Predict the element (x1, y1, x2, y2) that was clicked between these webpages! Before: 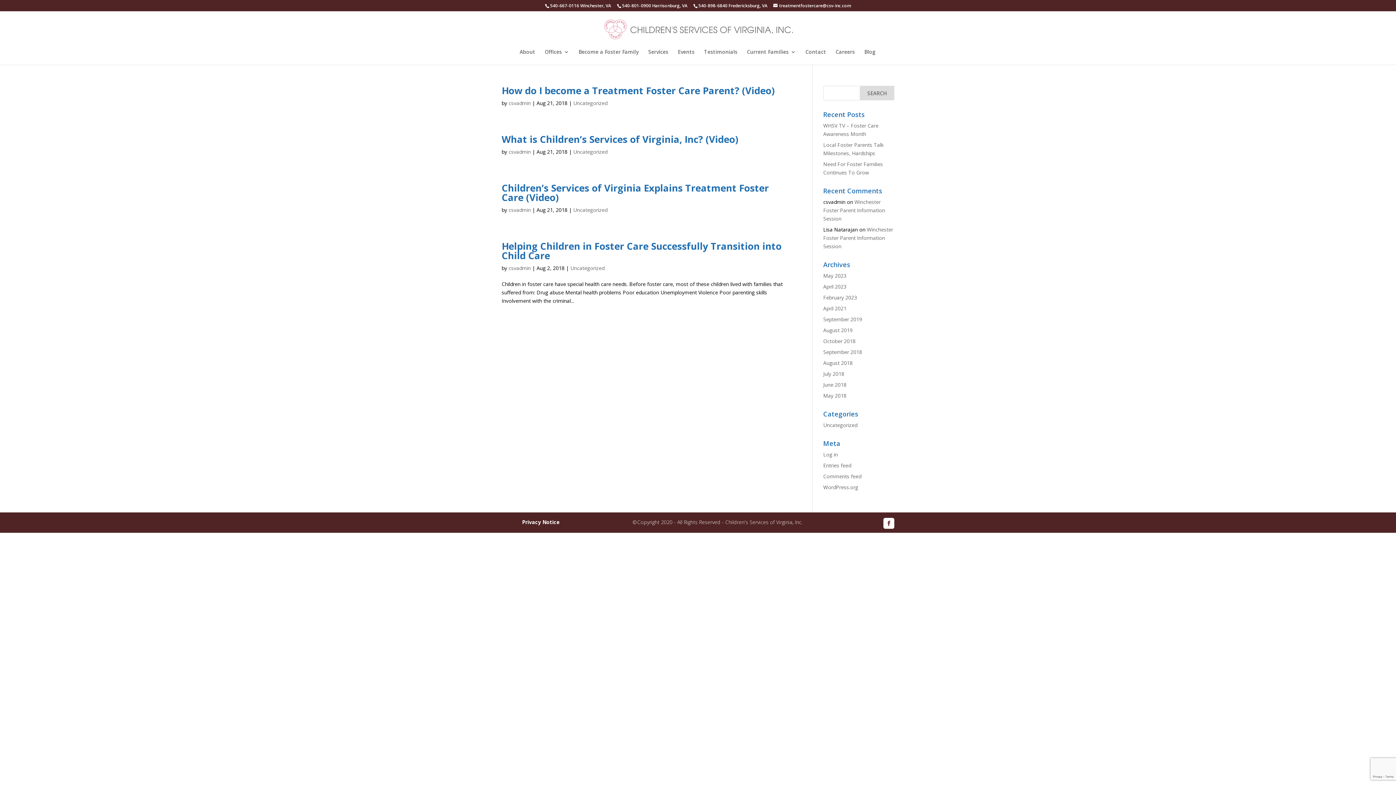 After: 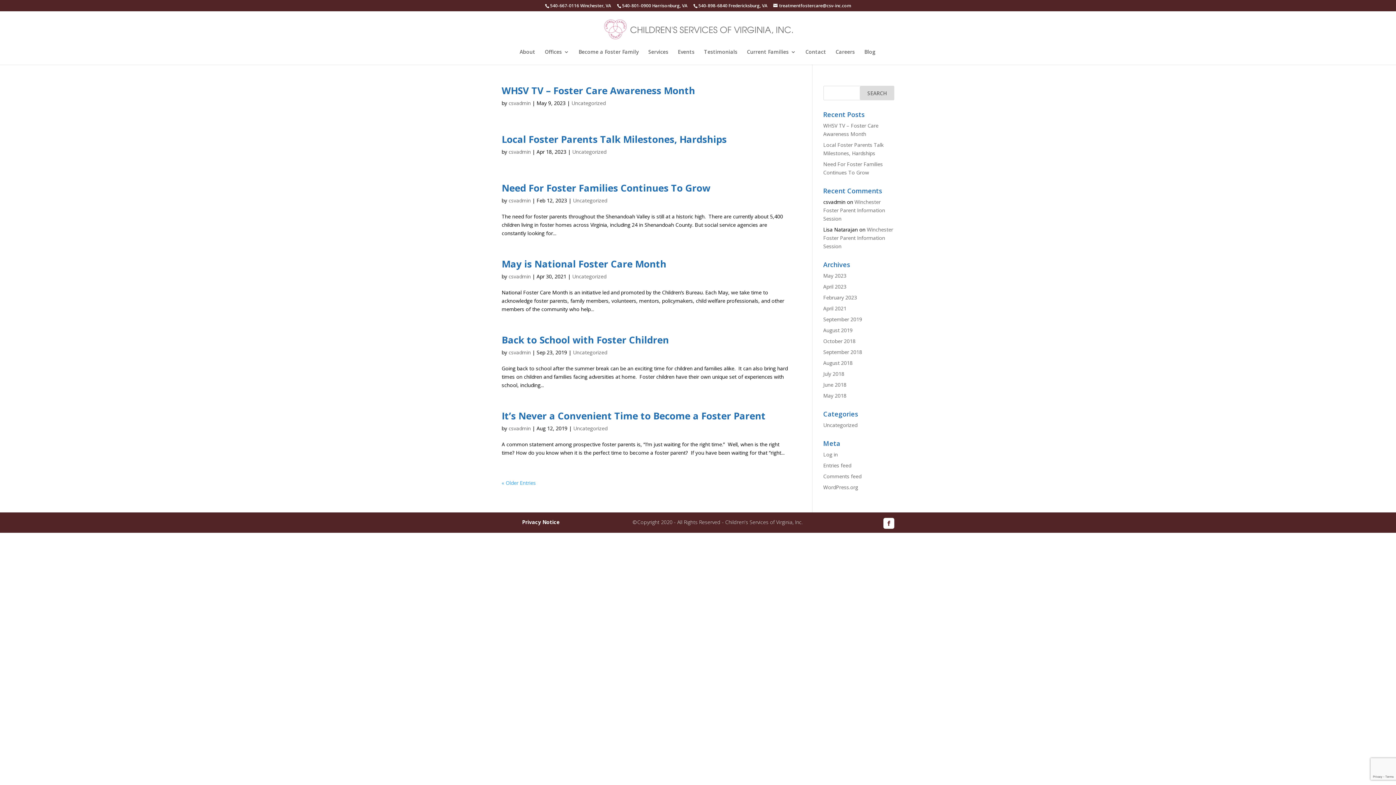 Action: label: Uncategorized bbox: (570, 264, 604, 271)